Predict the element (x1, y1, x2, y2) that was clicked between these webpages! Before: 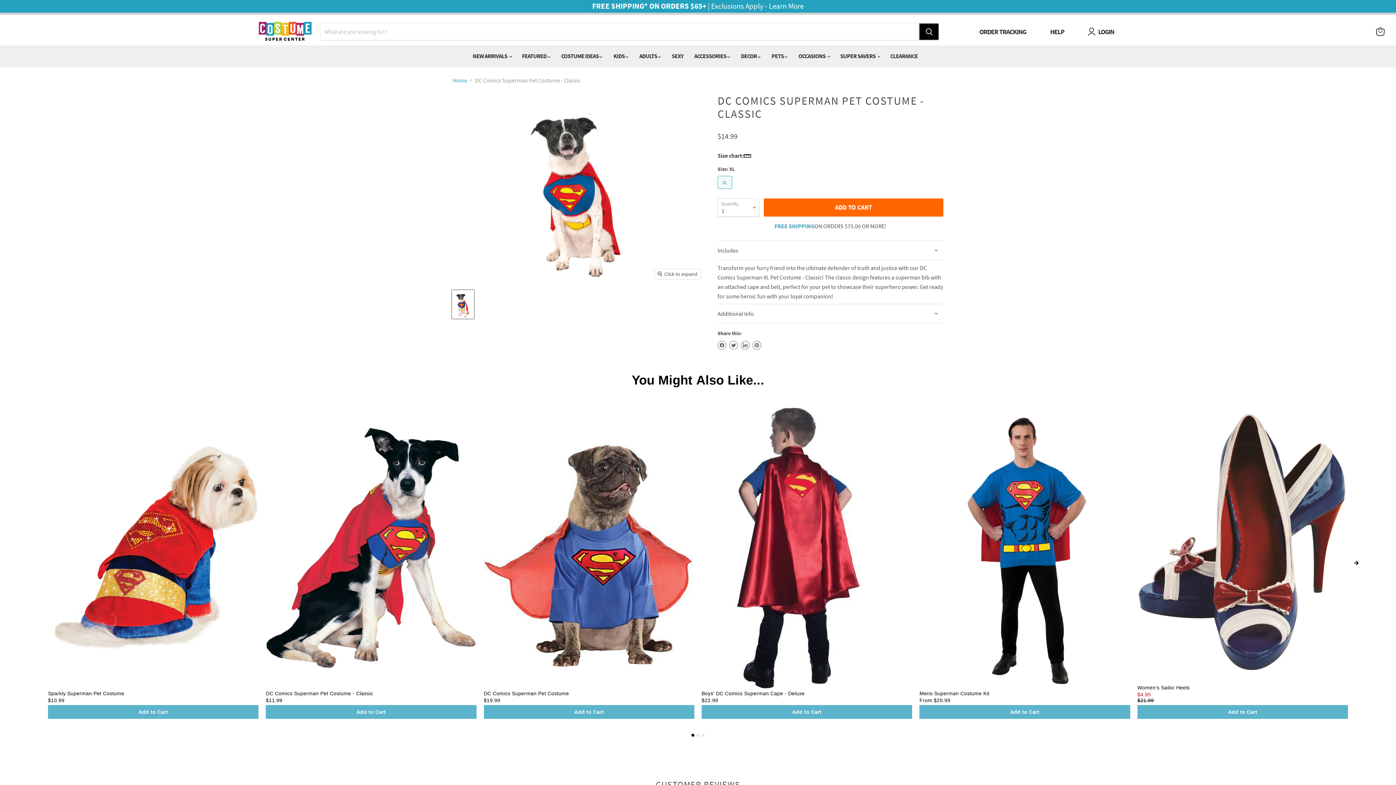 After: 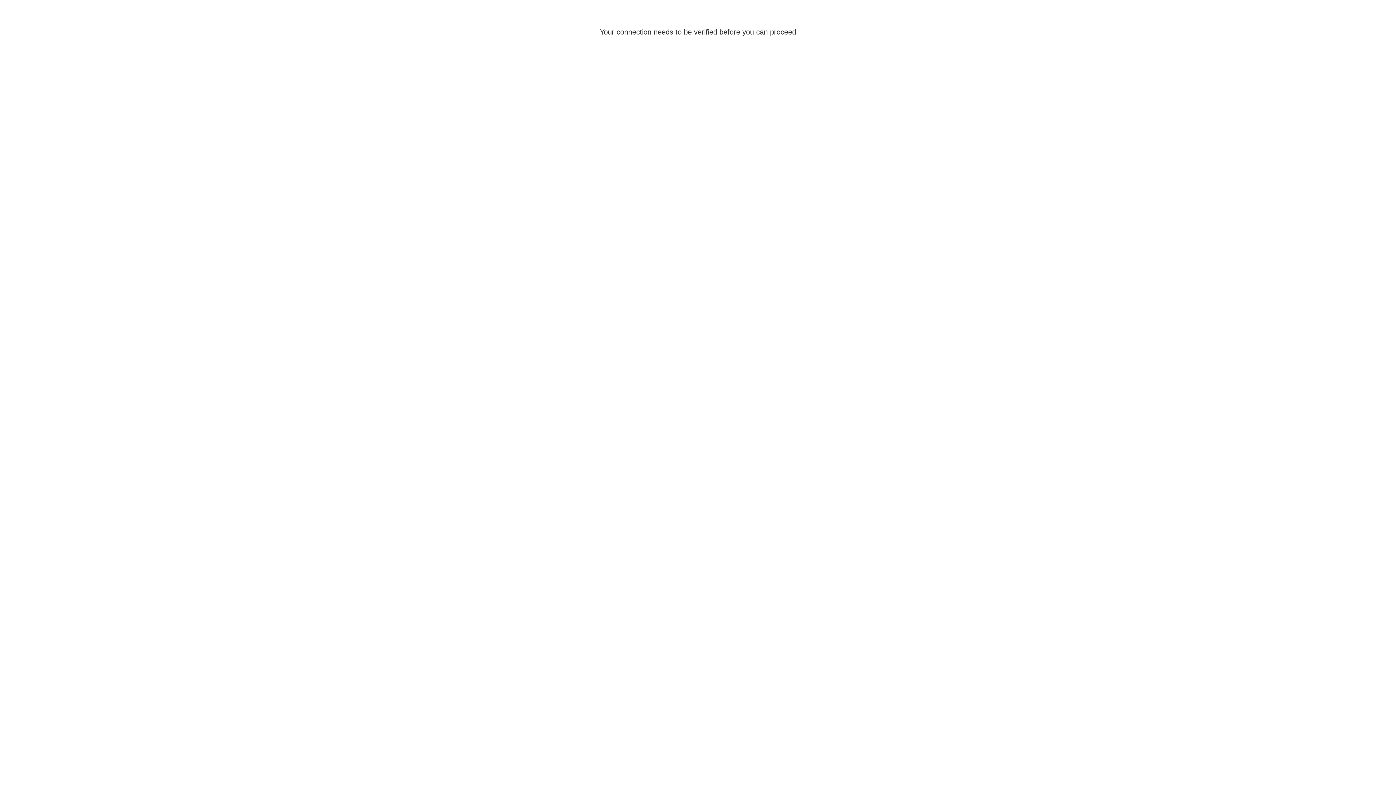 Action: bbox: (1095, 27, 1117, 36) label: LOGIN